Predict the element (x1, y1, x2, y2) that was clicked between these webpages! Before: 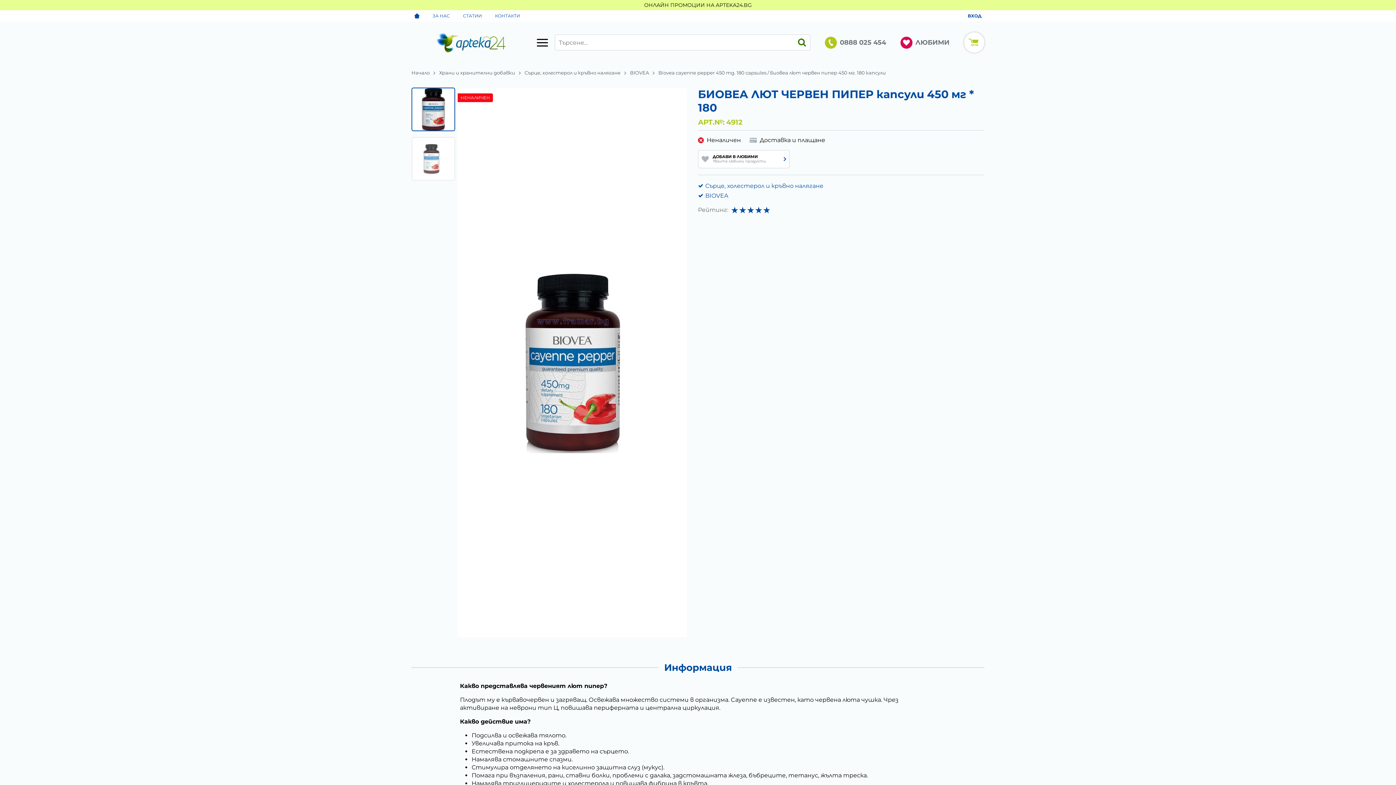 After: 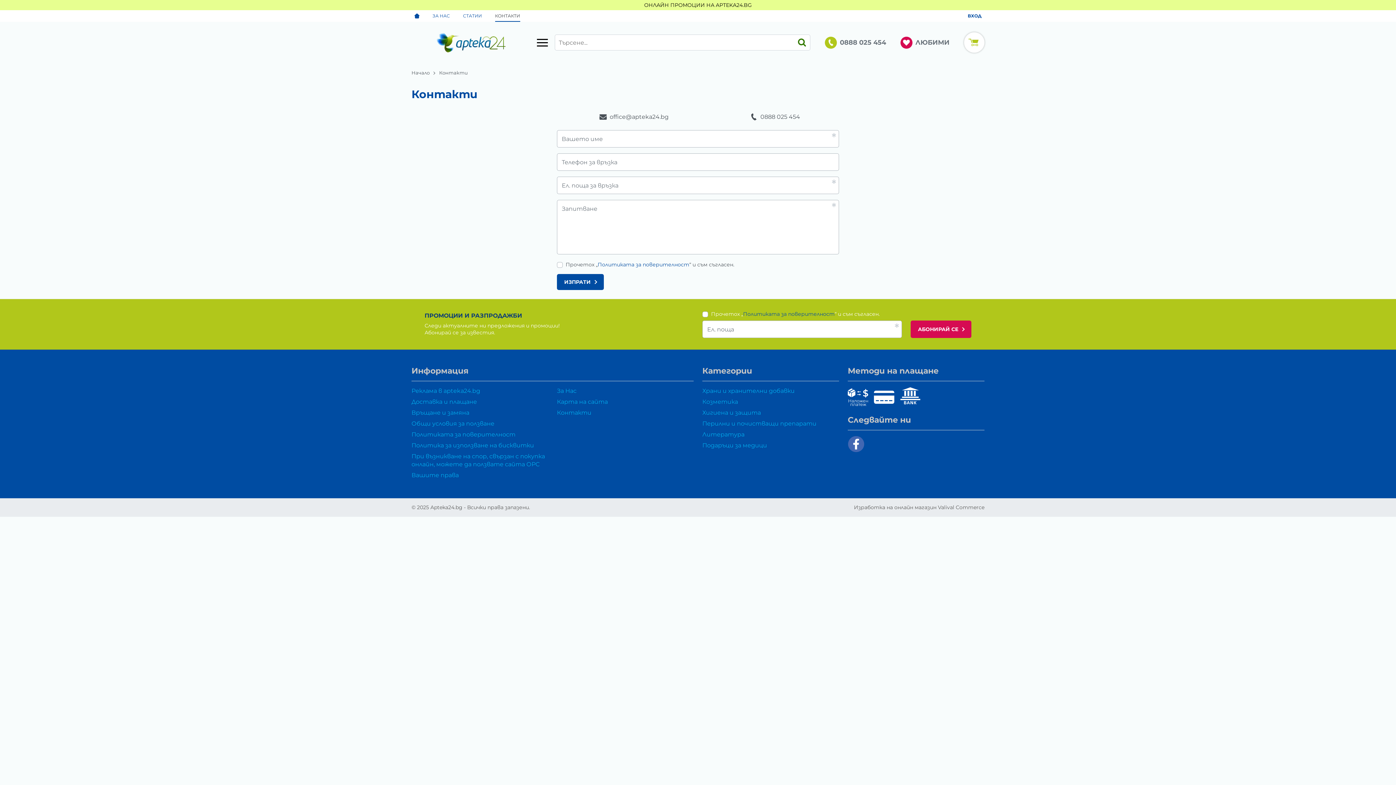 Action: bbox: (492, 10, 523, 21) label: КОНТАКТИ